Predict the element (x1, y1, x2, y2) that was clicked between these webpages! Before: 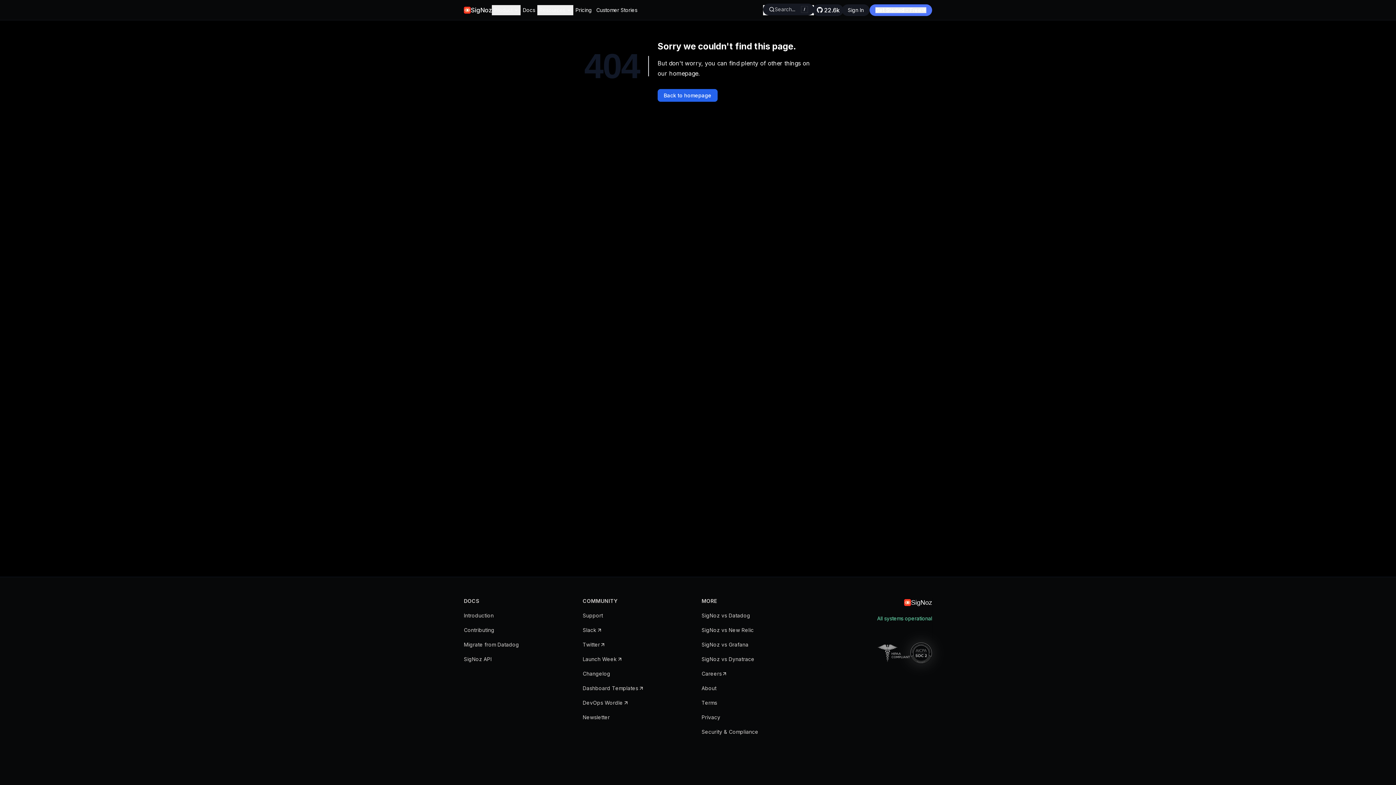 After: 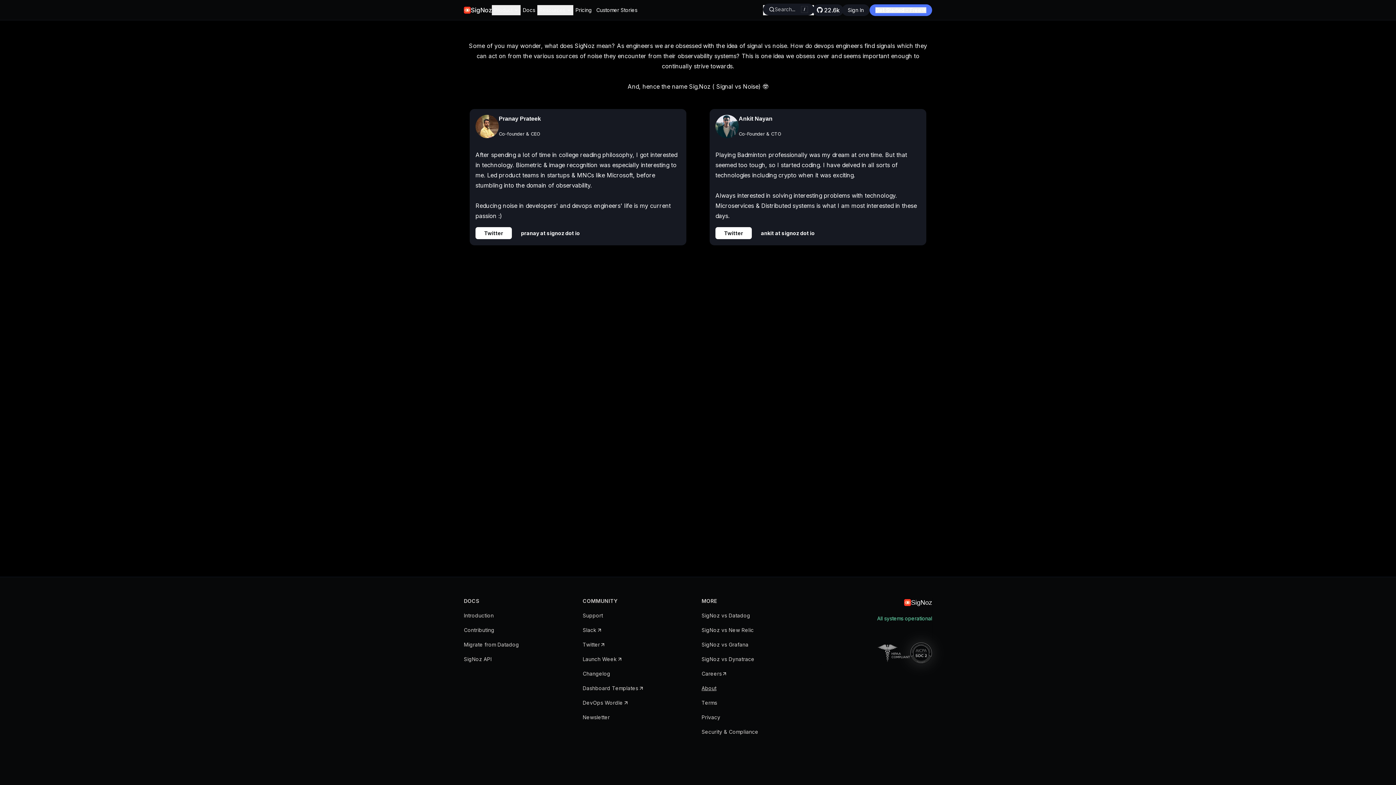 Action: bbox: (701, 685, 813, 692) label: About